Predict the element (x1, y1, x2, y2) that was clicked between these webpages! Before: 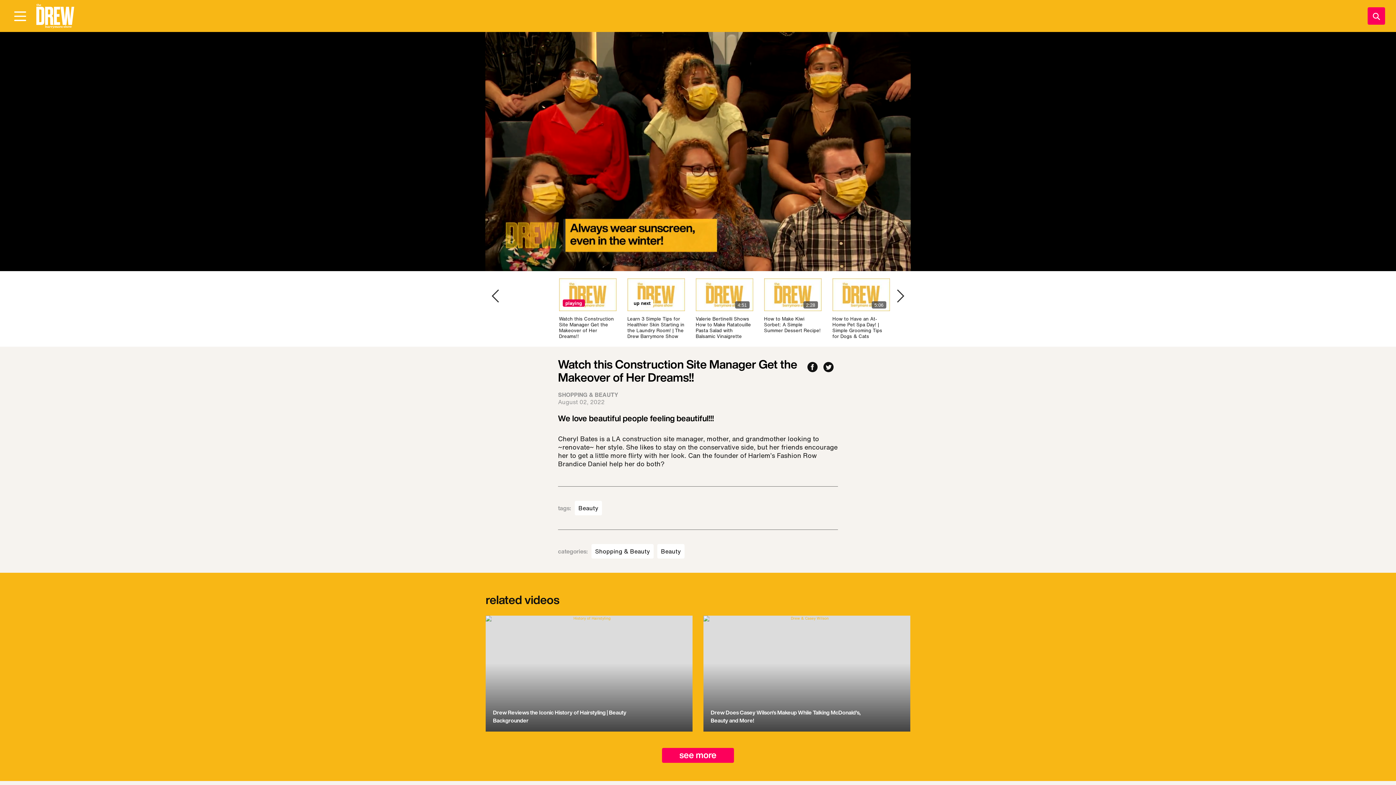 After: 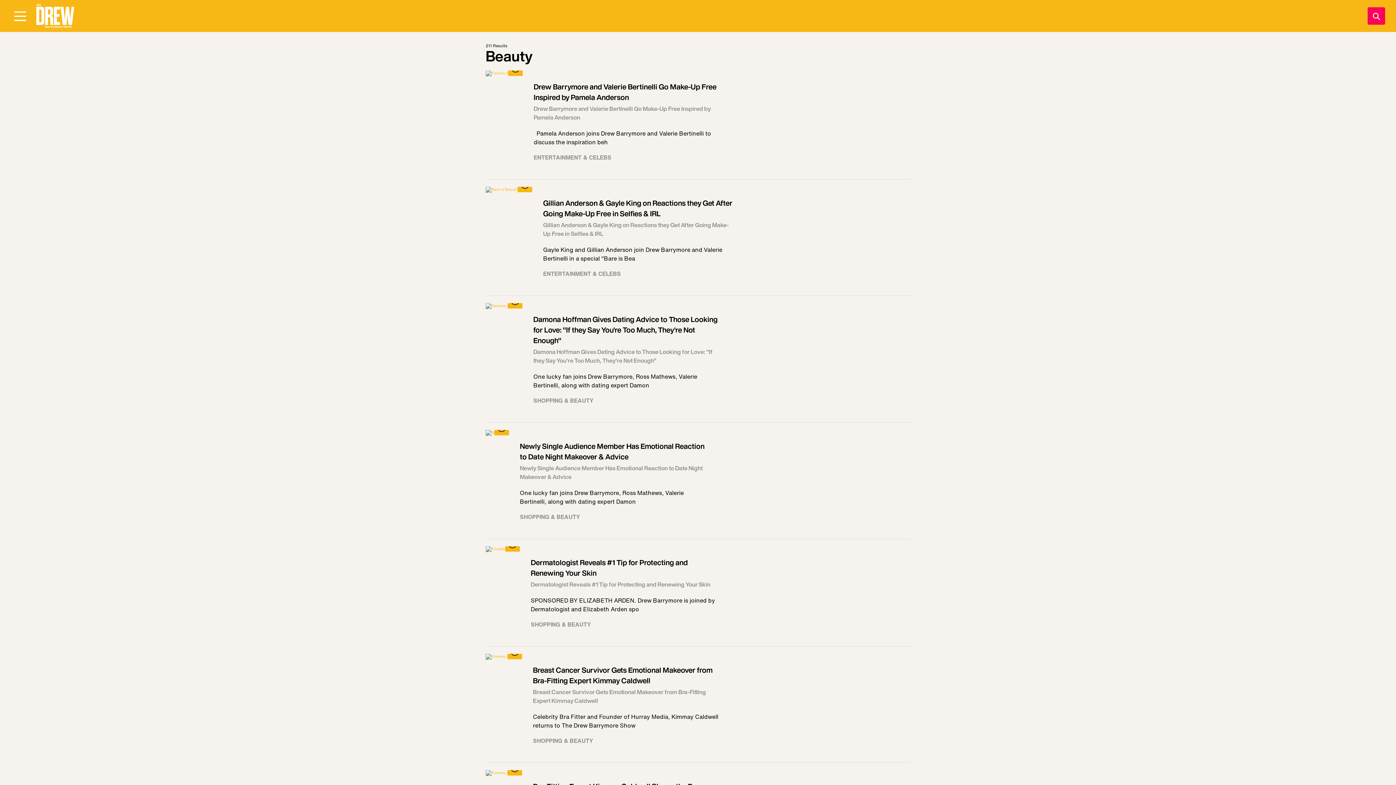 Action: bbox: (578, 504, 598, 512) label: Visit Beauty